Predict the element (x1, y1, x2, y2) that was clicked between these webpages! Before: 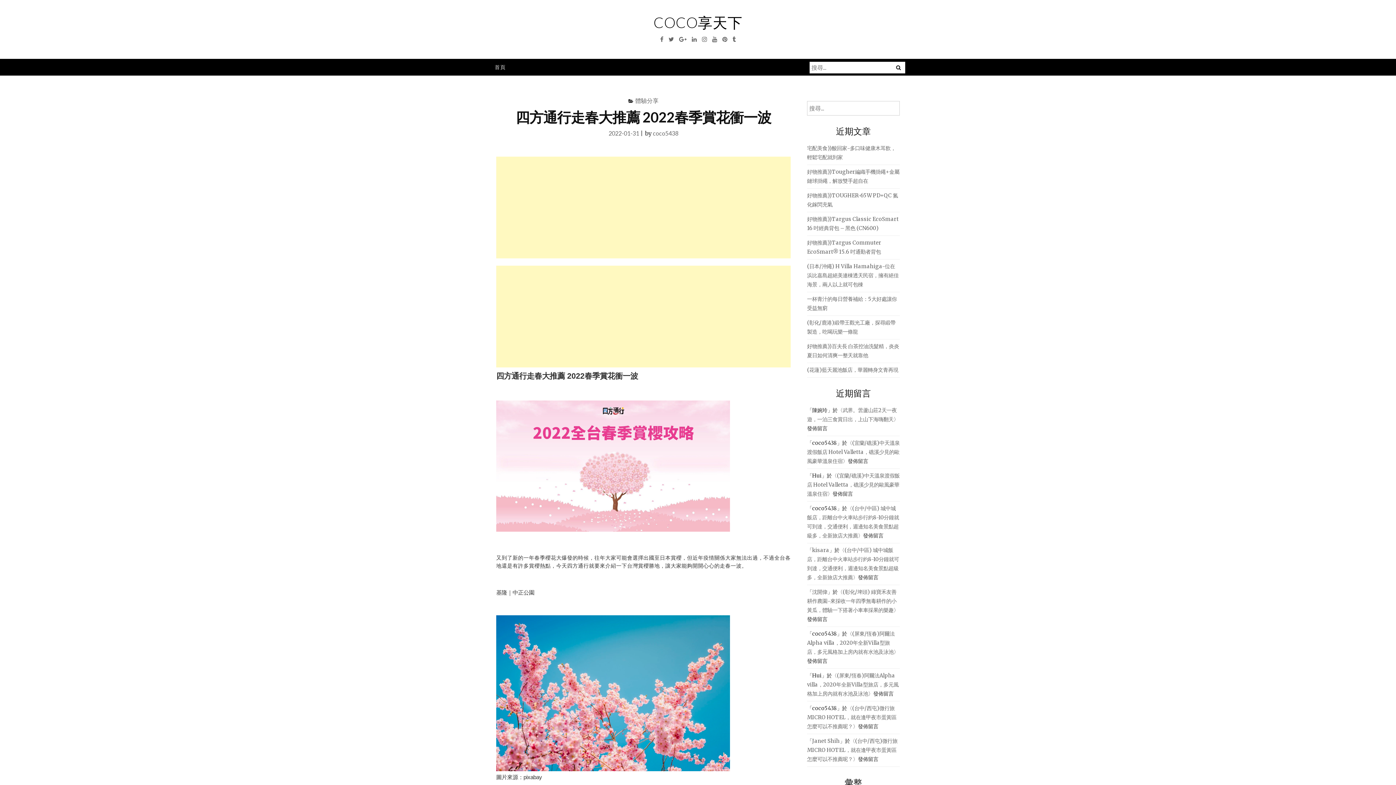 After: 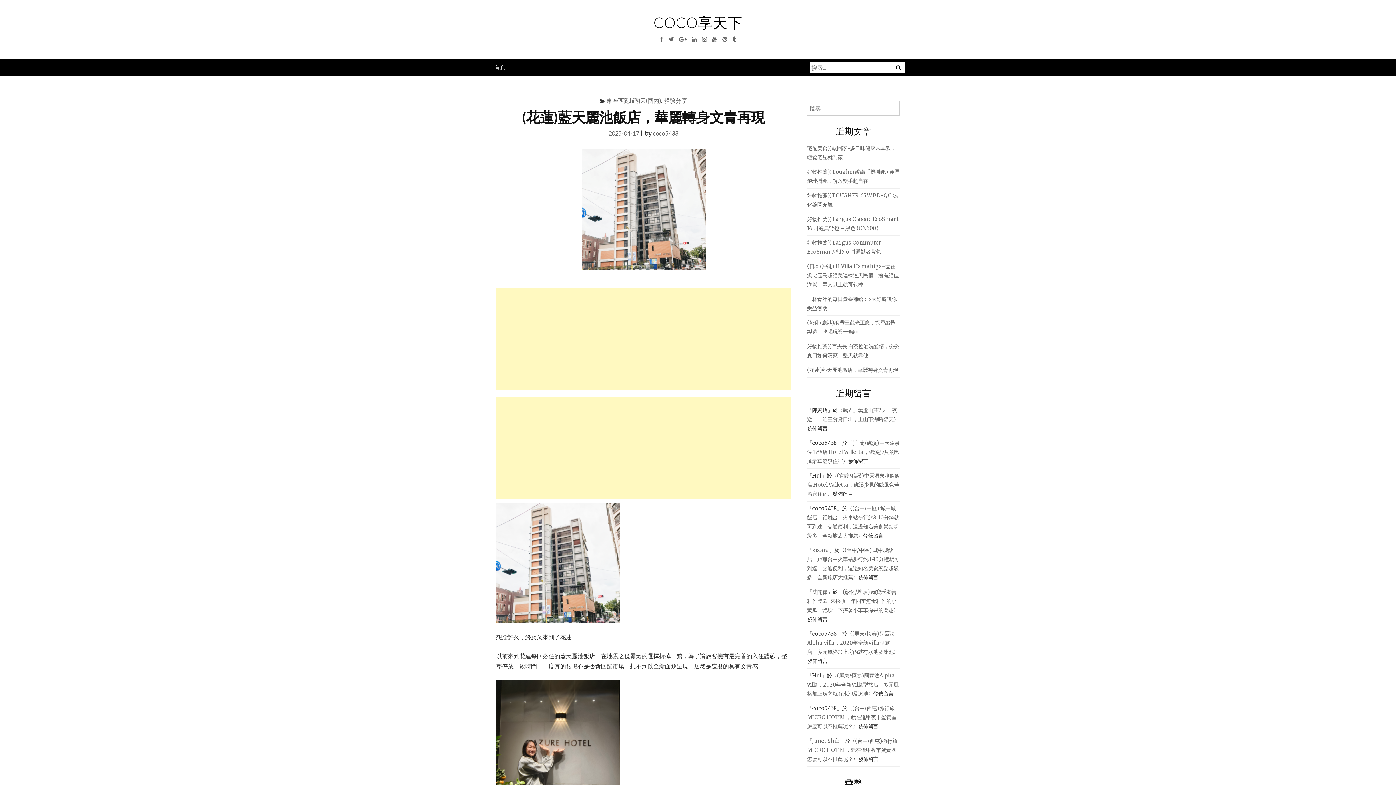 Action: bbox: (807, 366, 898, 373) label: (花蓮)藍天麗池飯店，華麗轉身文青再現